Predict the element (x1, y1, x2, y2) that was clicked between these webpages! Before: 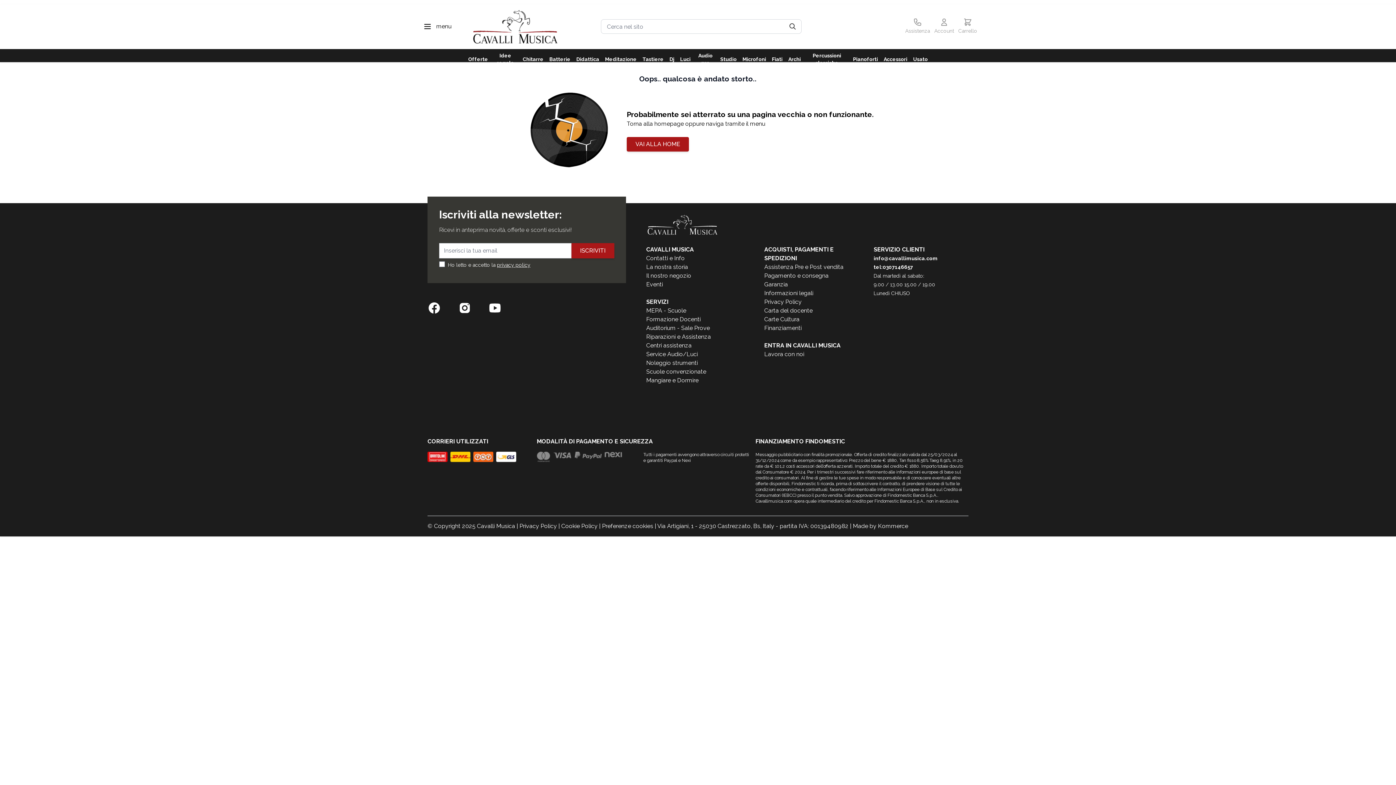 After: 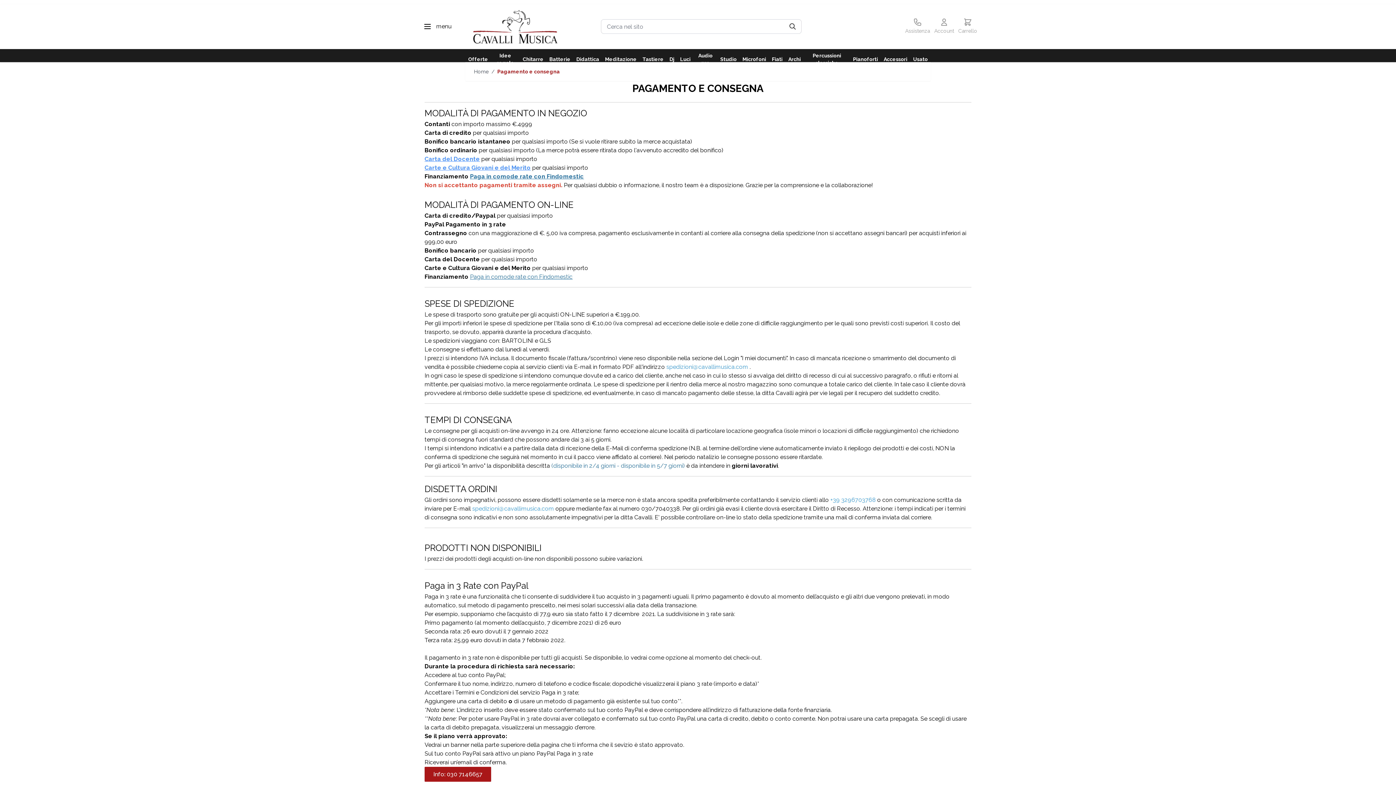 Action: label: Pagamento e consegna bbox: (764, 272, 828, 279)